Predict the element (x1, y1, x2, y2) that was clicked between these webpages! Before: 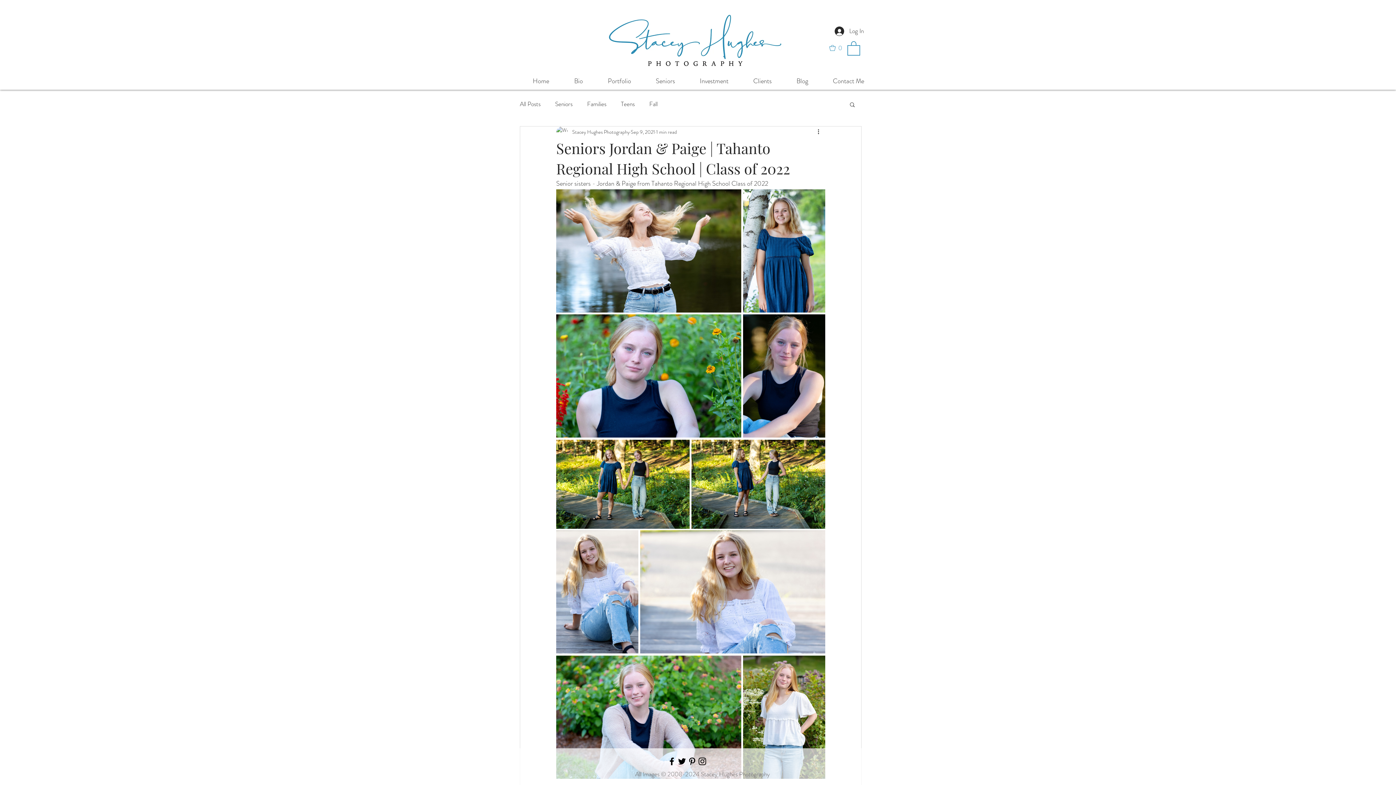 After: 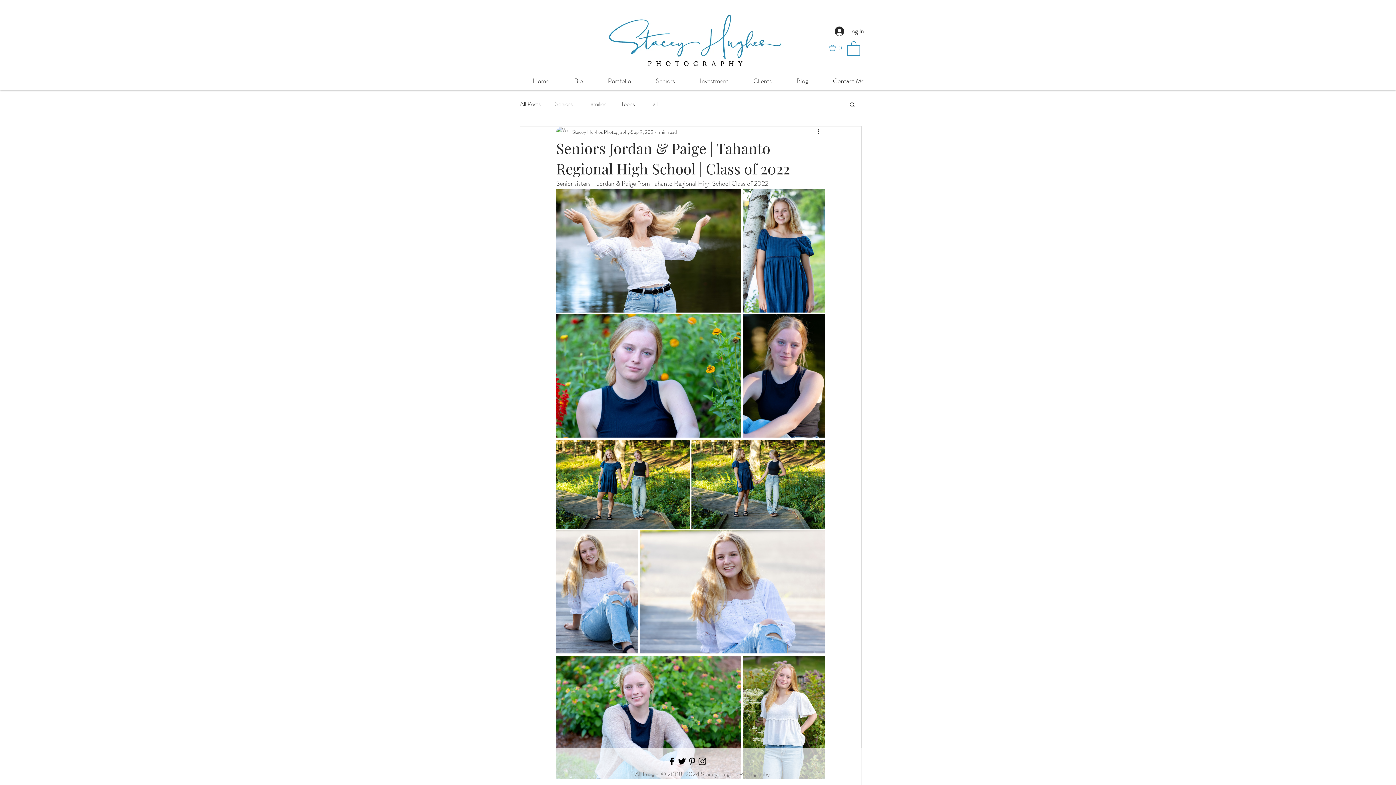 Action: label: Black Pinterest Icon bbox: (687, 756, 697, 766)